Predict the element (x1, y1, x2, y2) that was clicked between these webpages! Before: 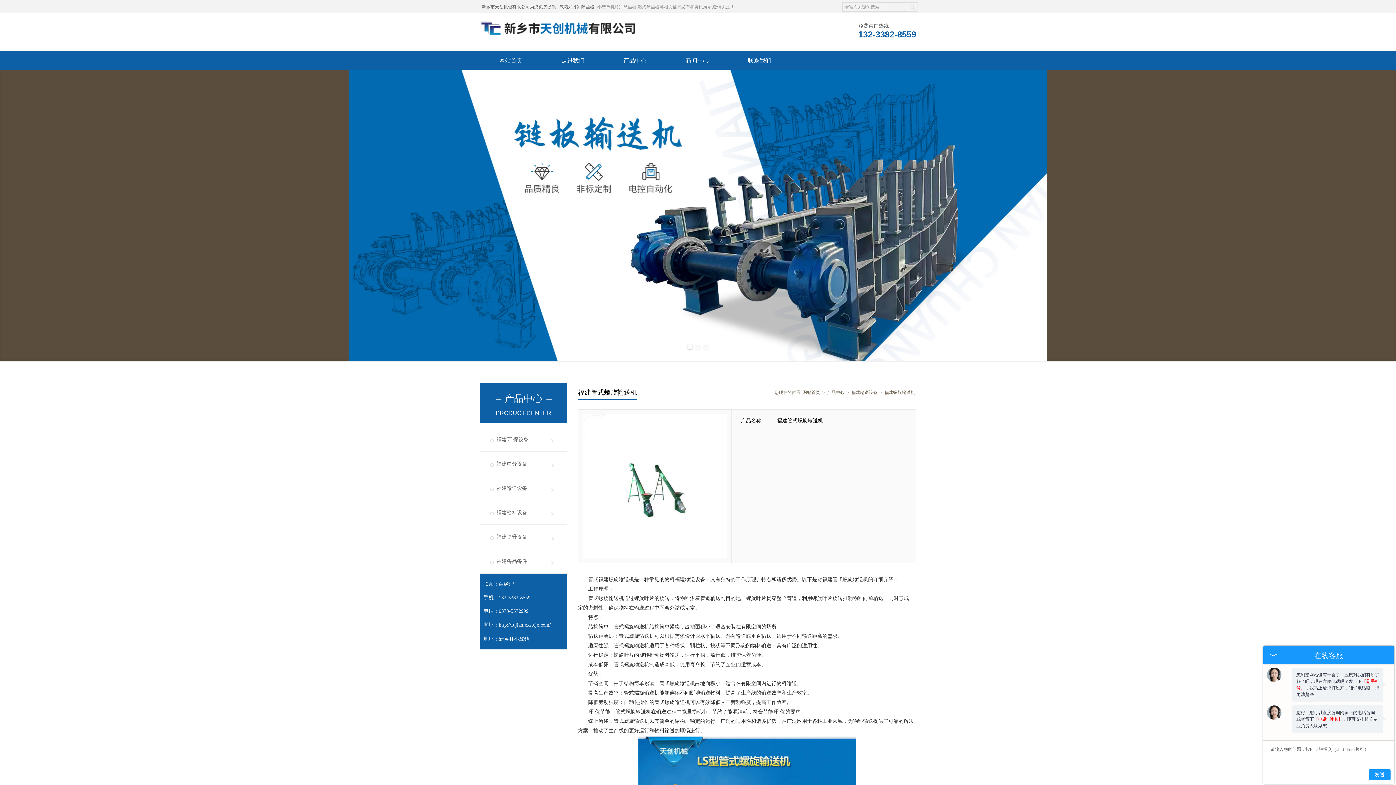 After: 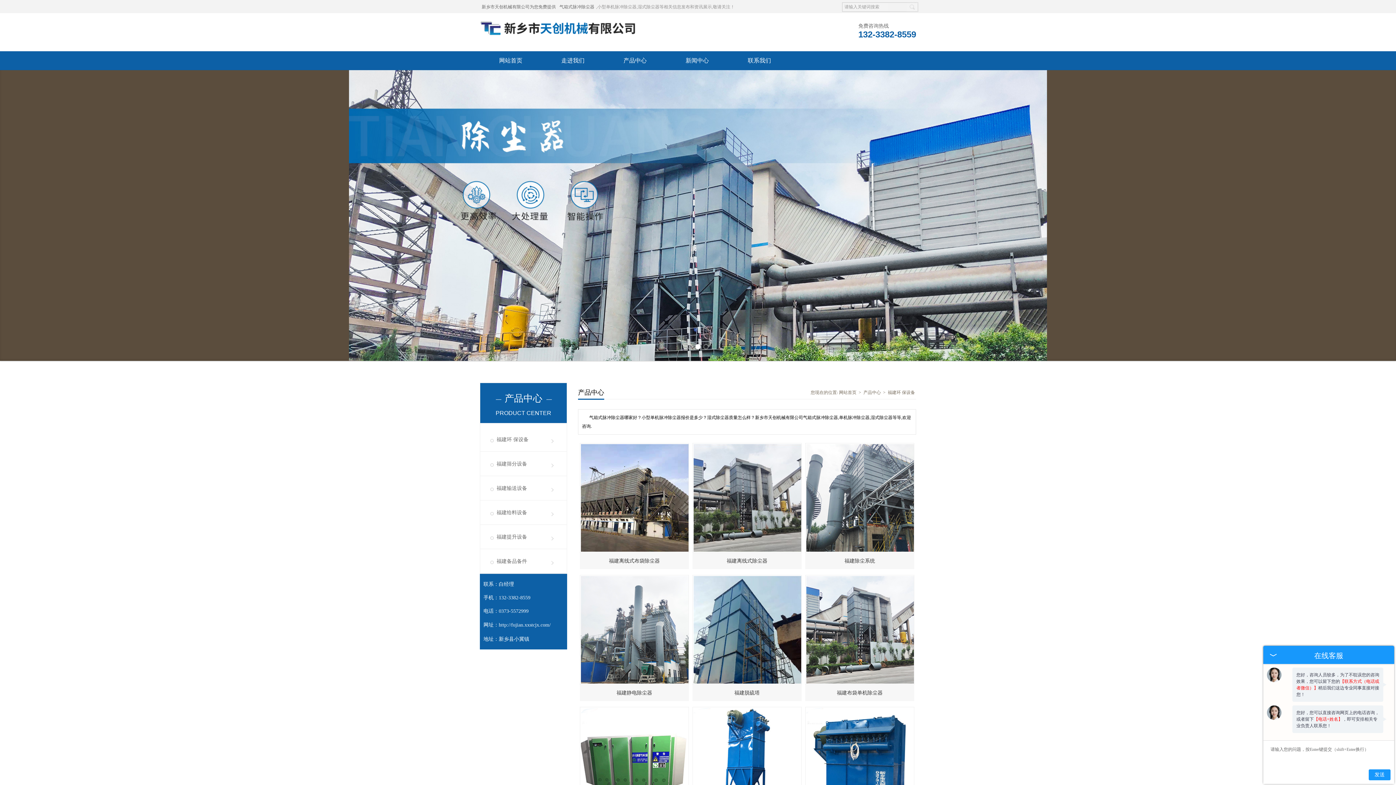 Action: bbox: (480, 428, 566, 451) label: 福建环 保设备